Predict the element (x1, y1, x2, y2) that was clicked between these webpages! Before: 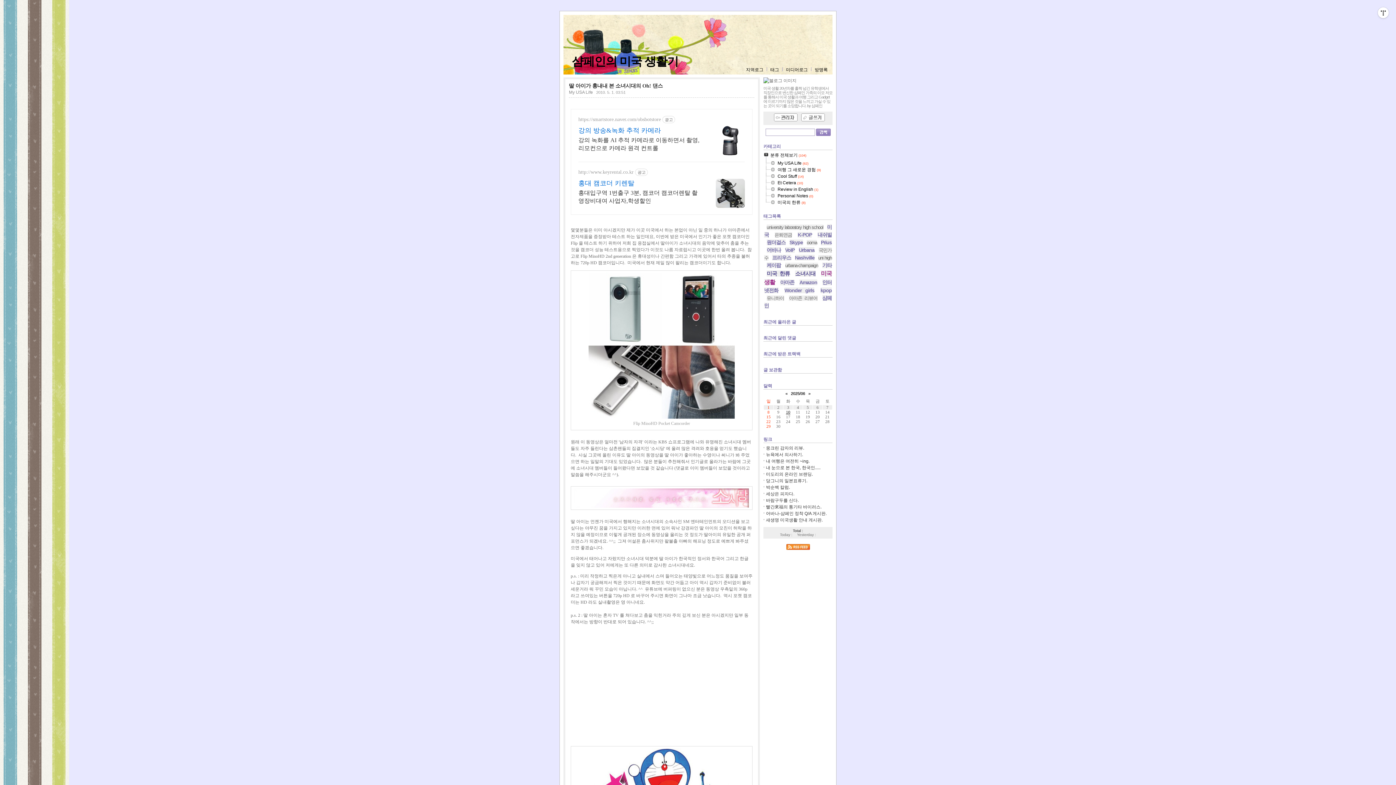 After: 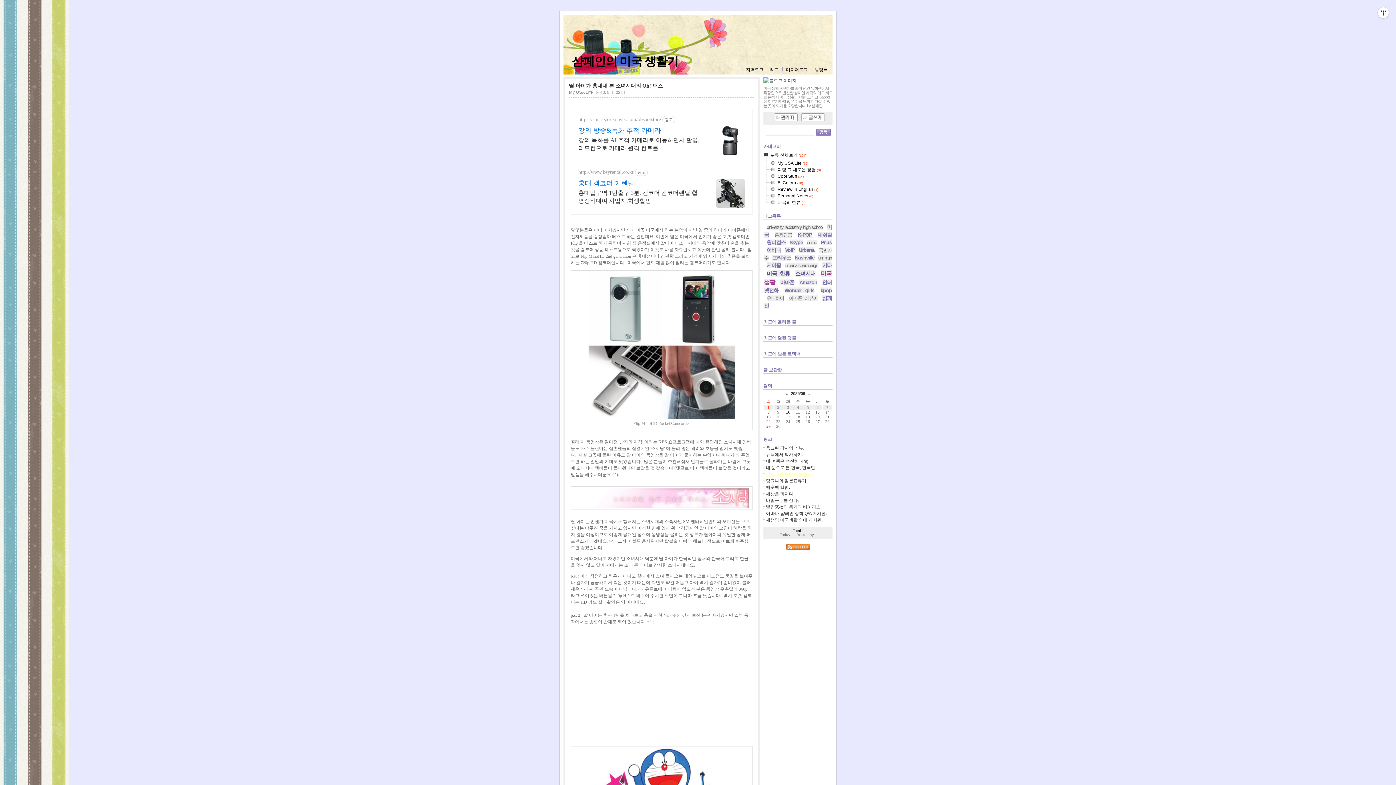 Action: bbox: (766, 472, 813, 477) label: 미도리의 온라인 브랜딩.